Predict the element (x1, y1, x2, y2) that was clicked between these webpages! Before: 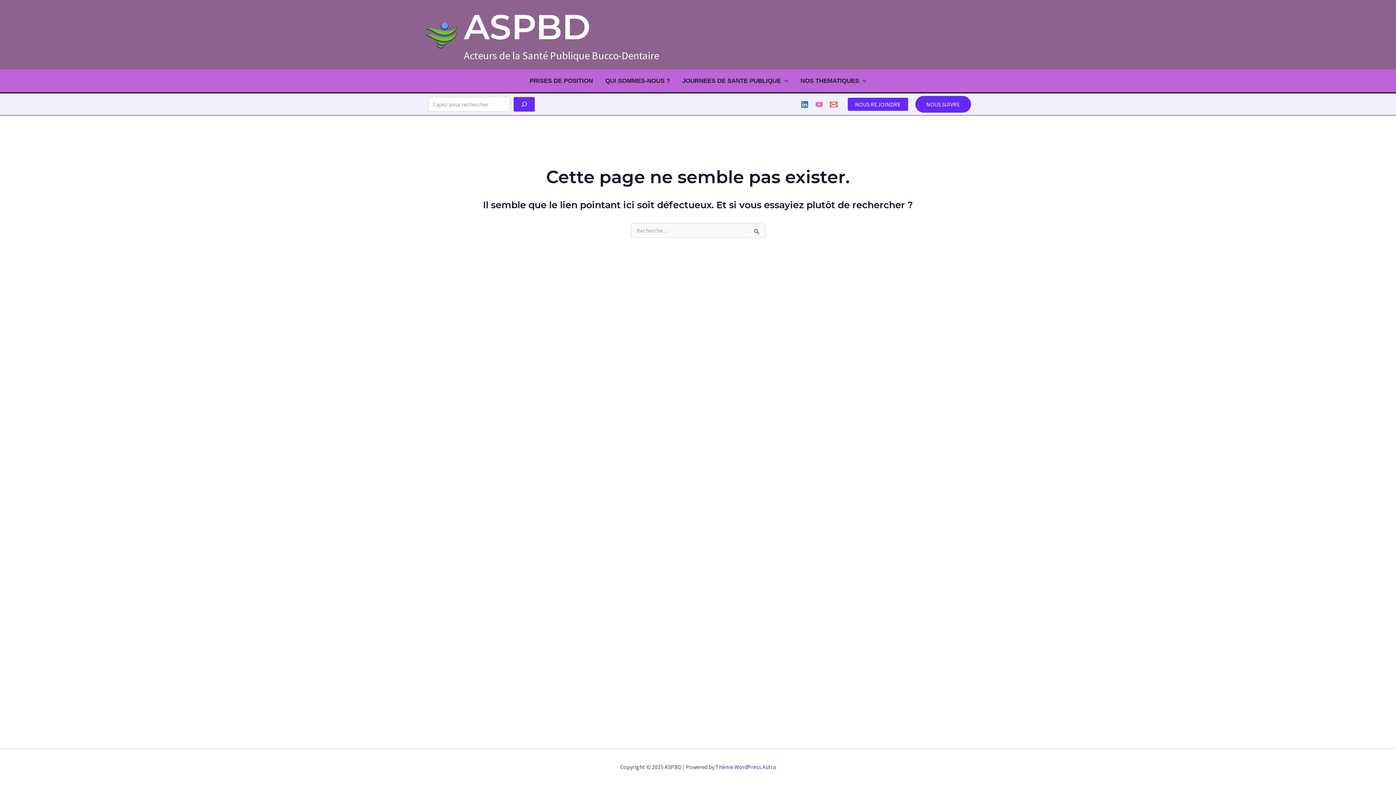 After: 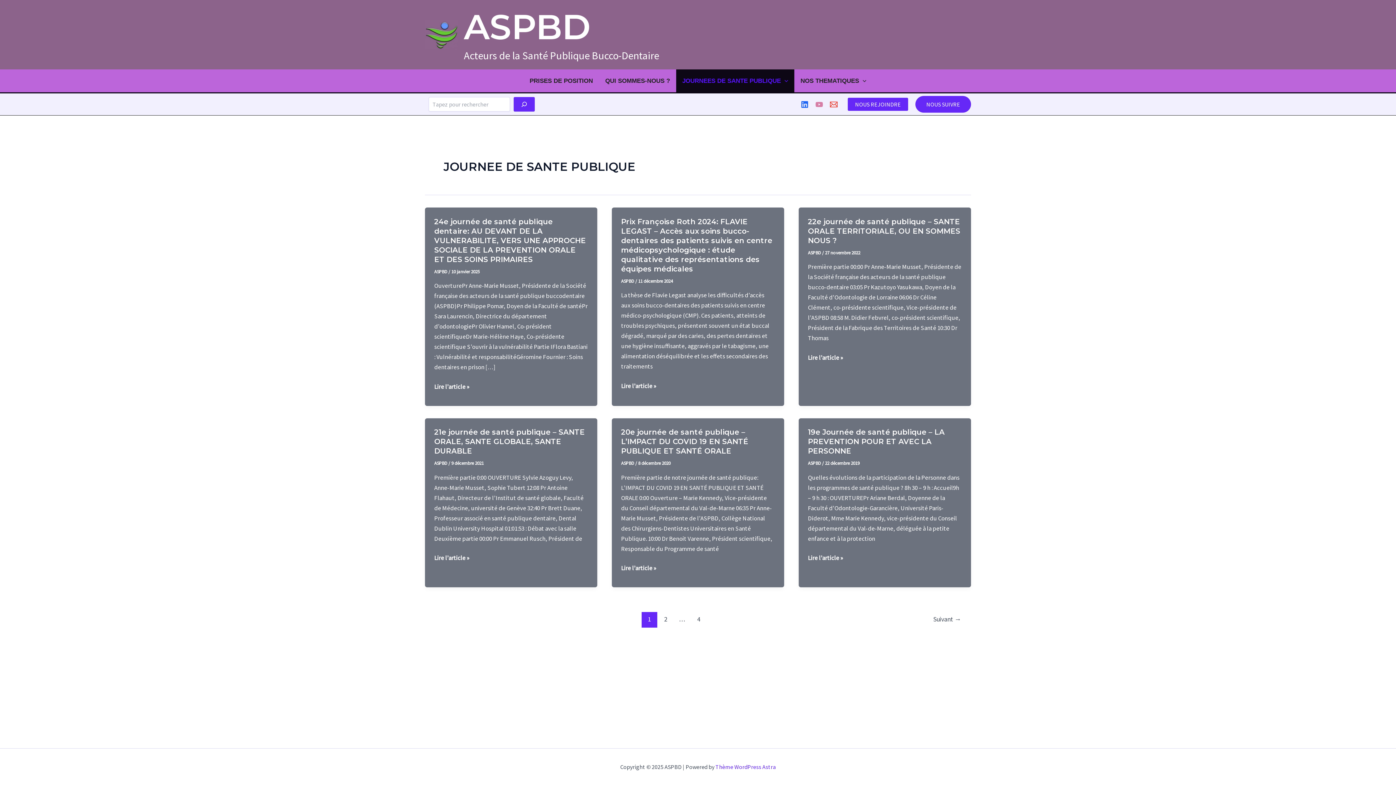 Action: bbox: (676, 69, 794, 92) label: JOURNEES DE SANTE PUBLIQUE